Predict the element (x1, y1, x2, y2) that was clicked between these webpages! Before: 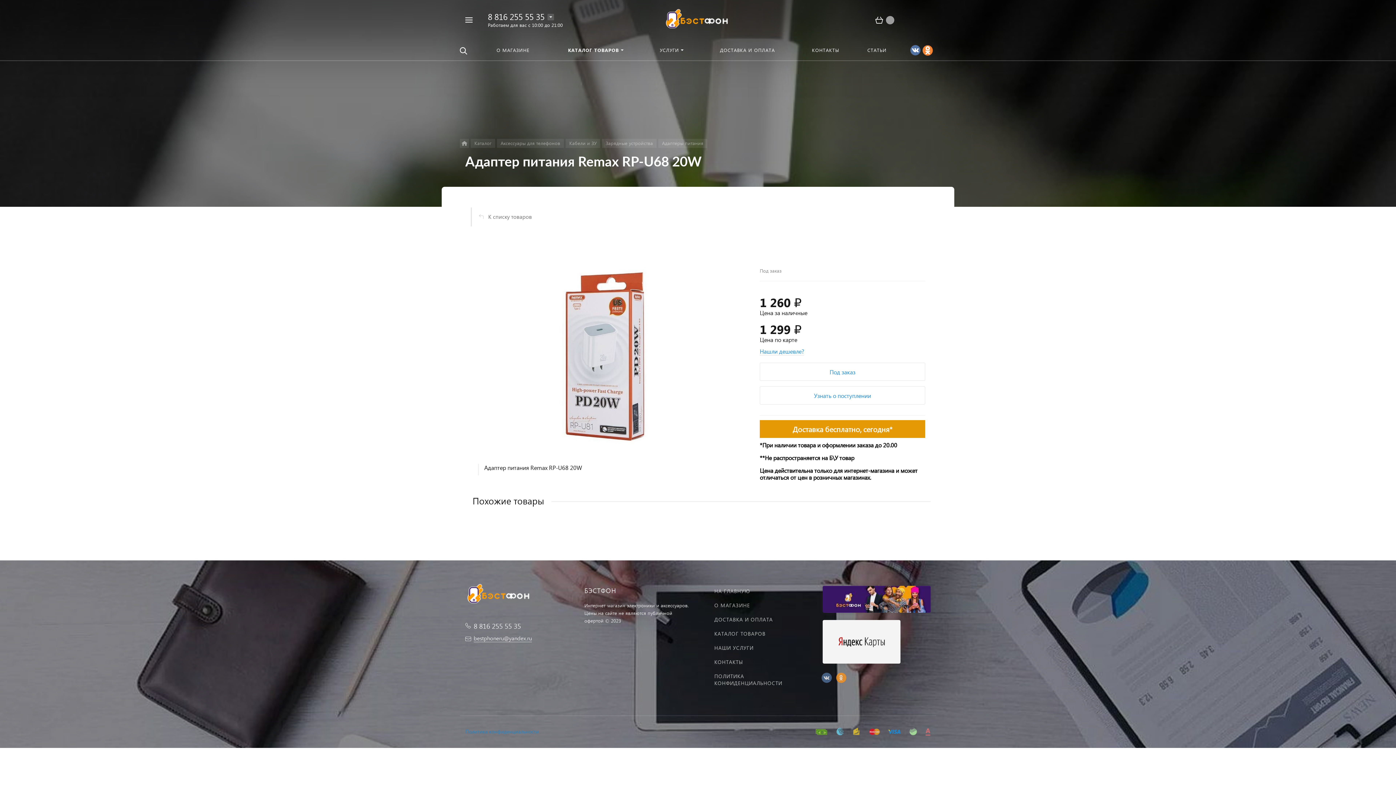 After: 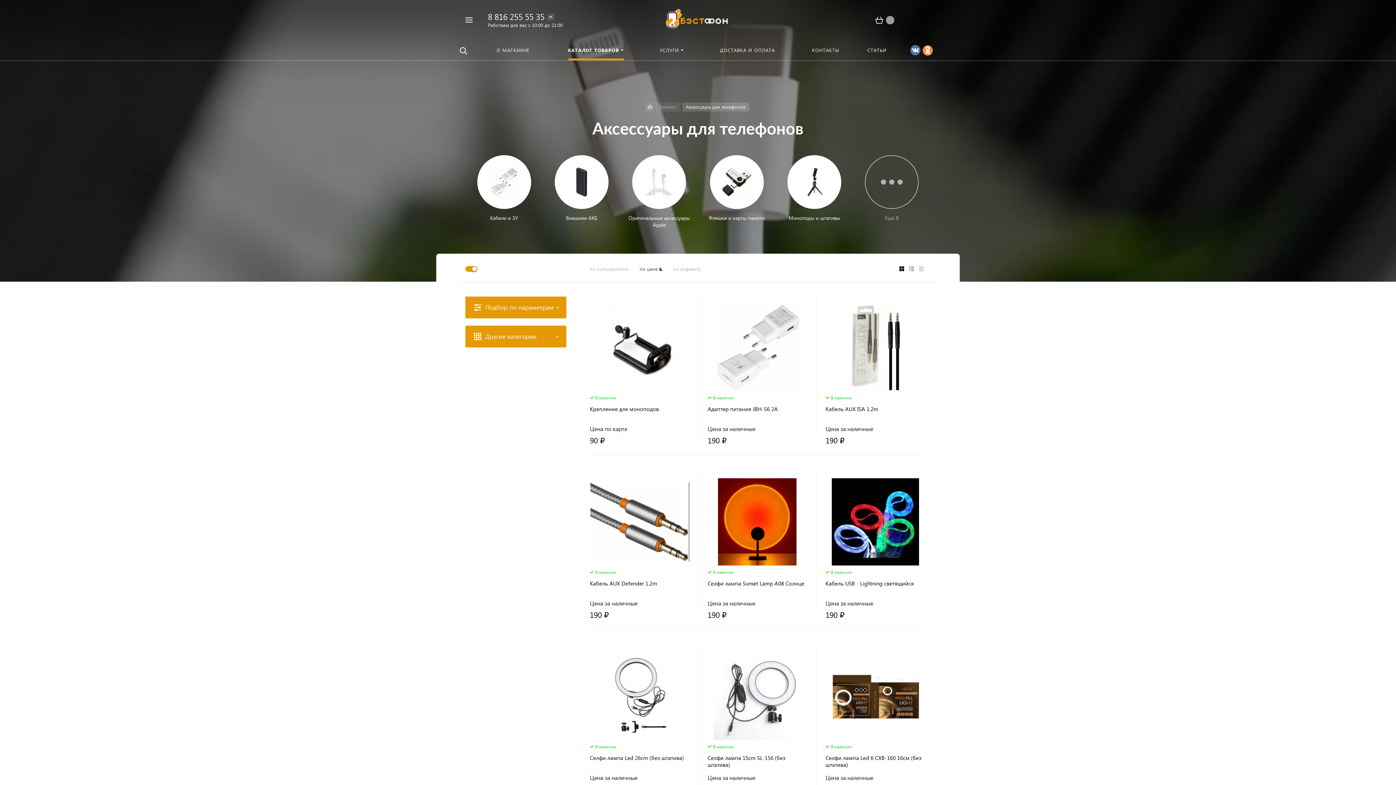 Action: label: Аксессуары для телефонов bbox: (497, 138, 564, 148)